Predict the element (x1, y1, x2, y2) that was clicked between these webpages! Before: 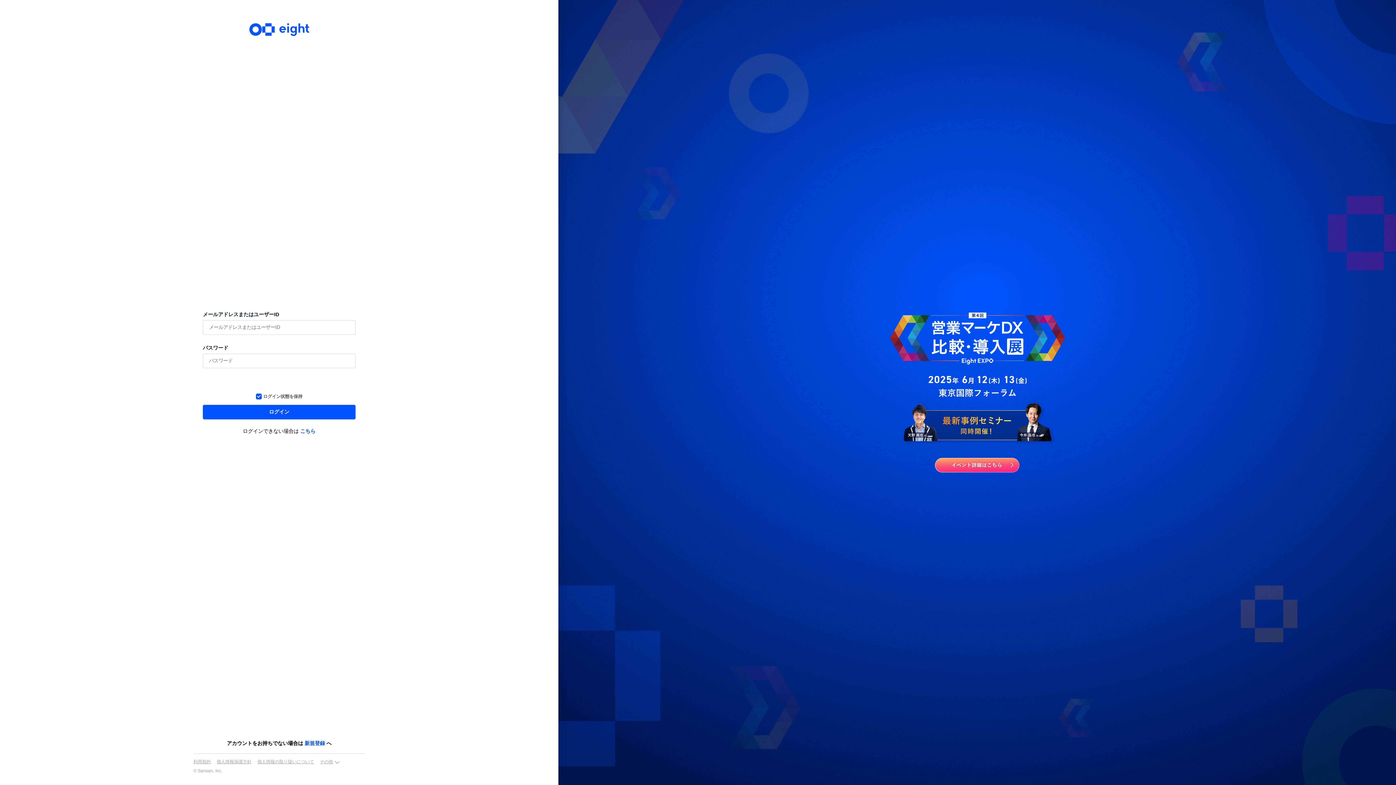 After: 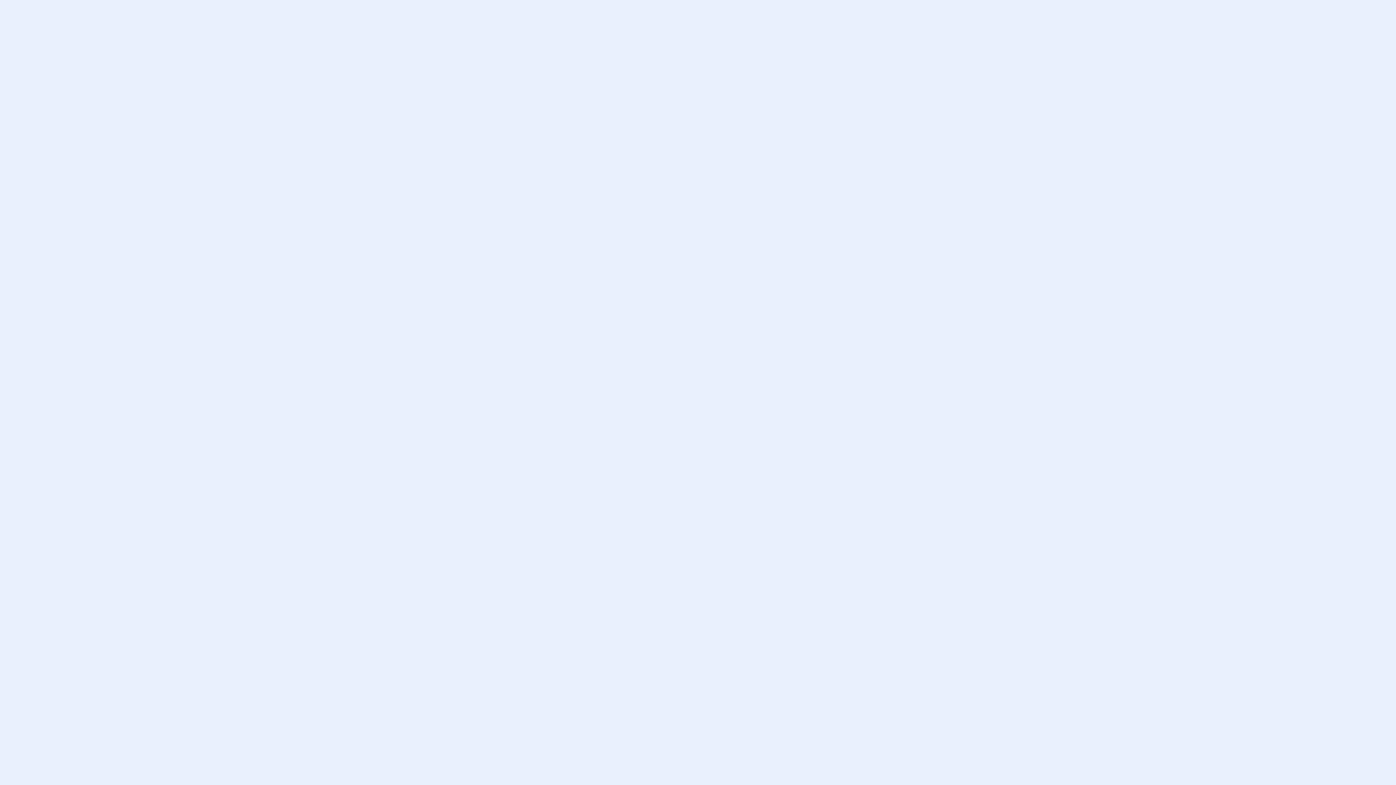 Action: label: 新規登録 bbox: (304, 740, 325, 746)